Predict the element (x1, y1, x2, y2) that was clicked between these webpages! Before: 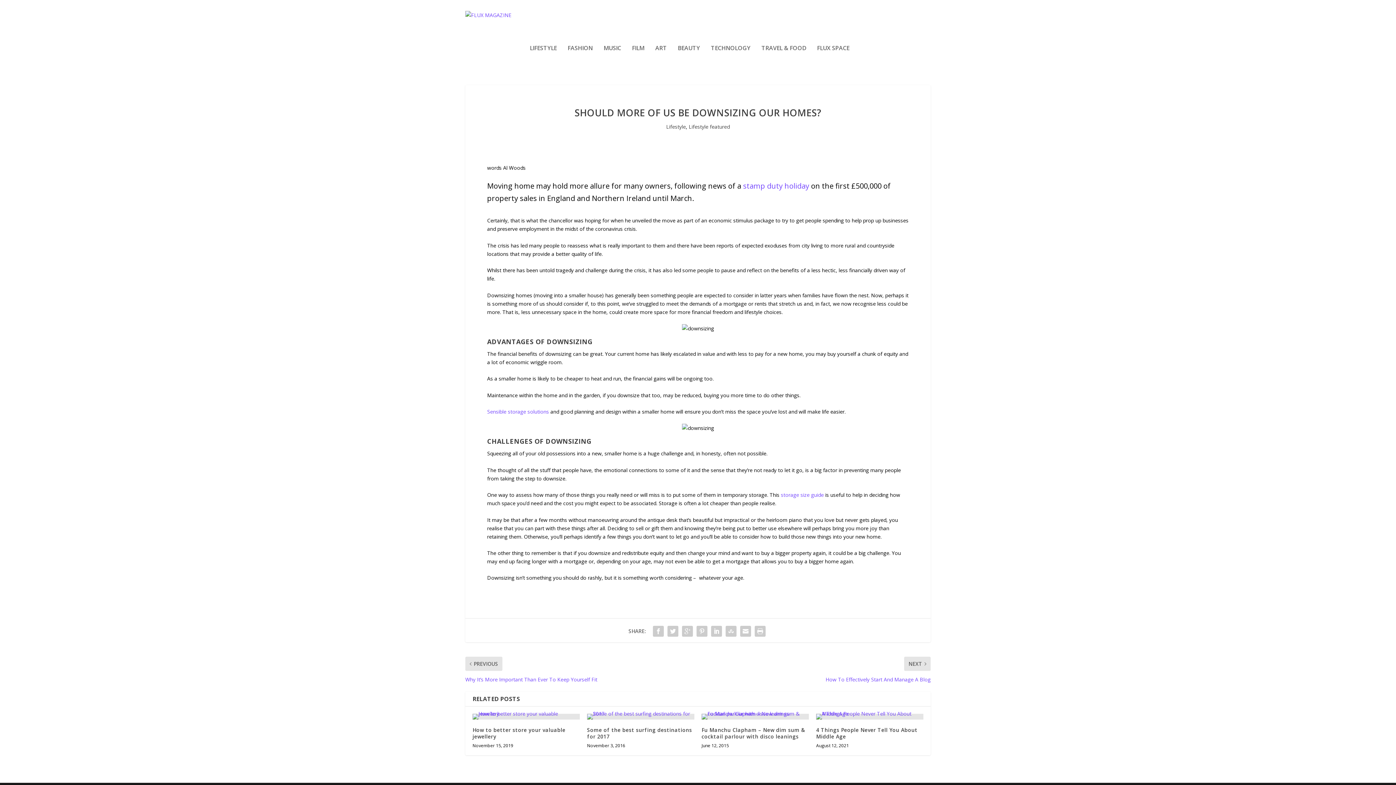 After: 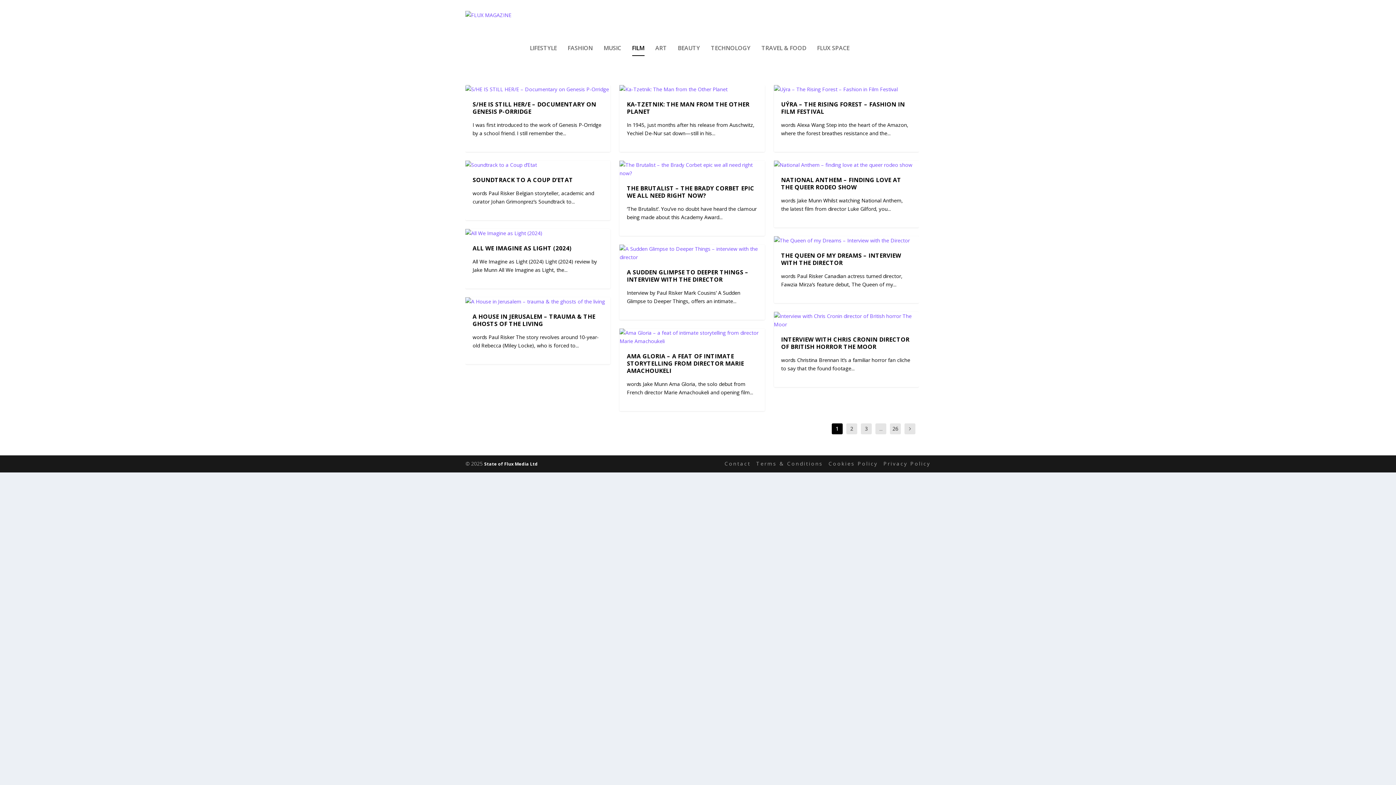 Action: label: FILM bbox: (632, 45, 644, 70)